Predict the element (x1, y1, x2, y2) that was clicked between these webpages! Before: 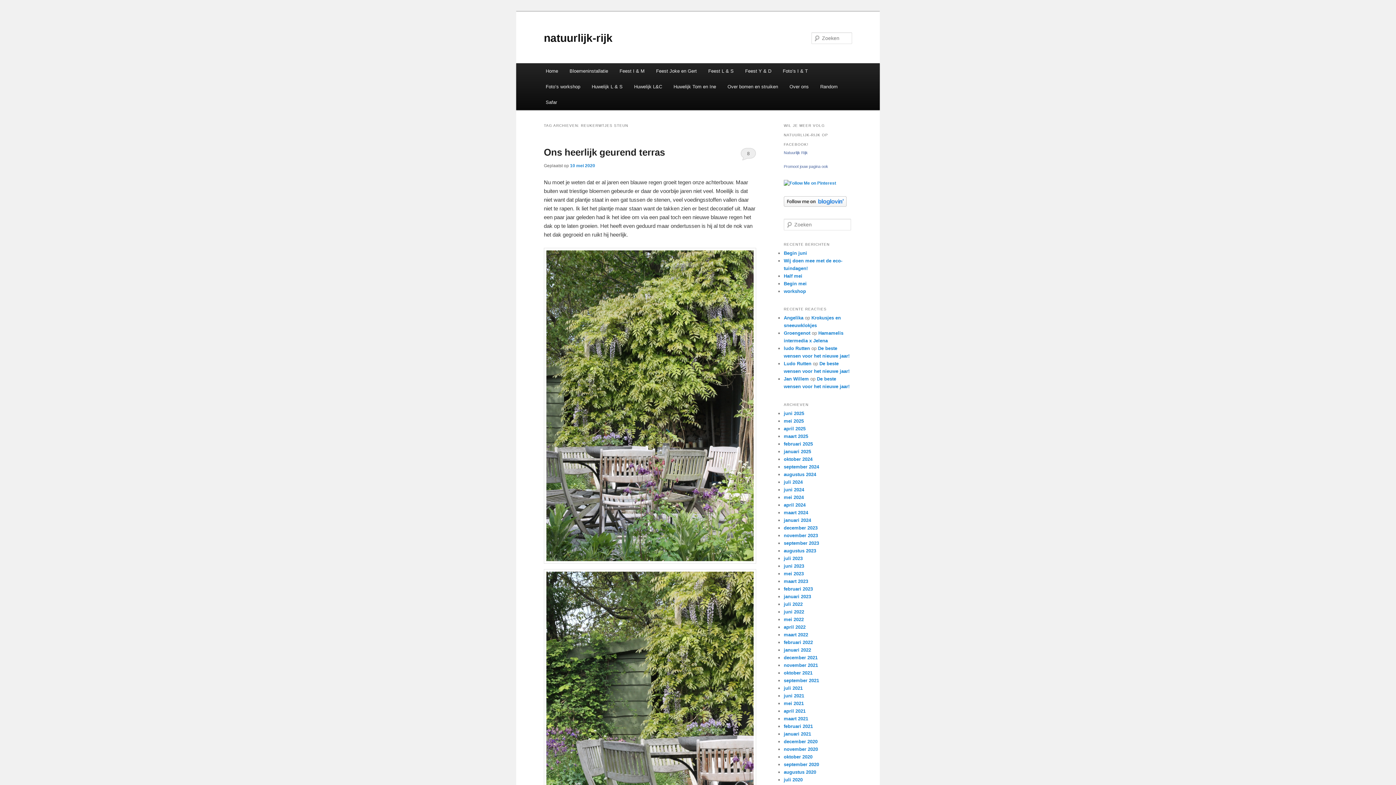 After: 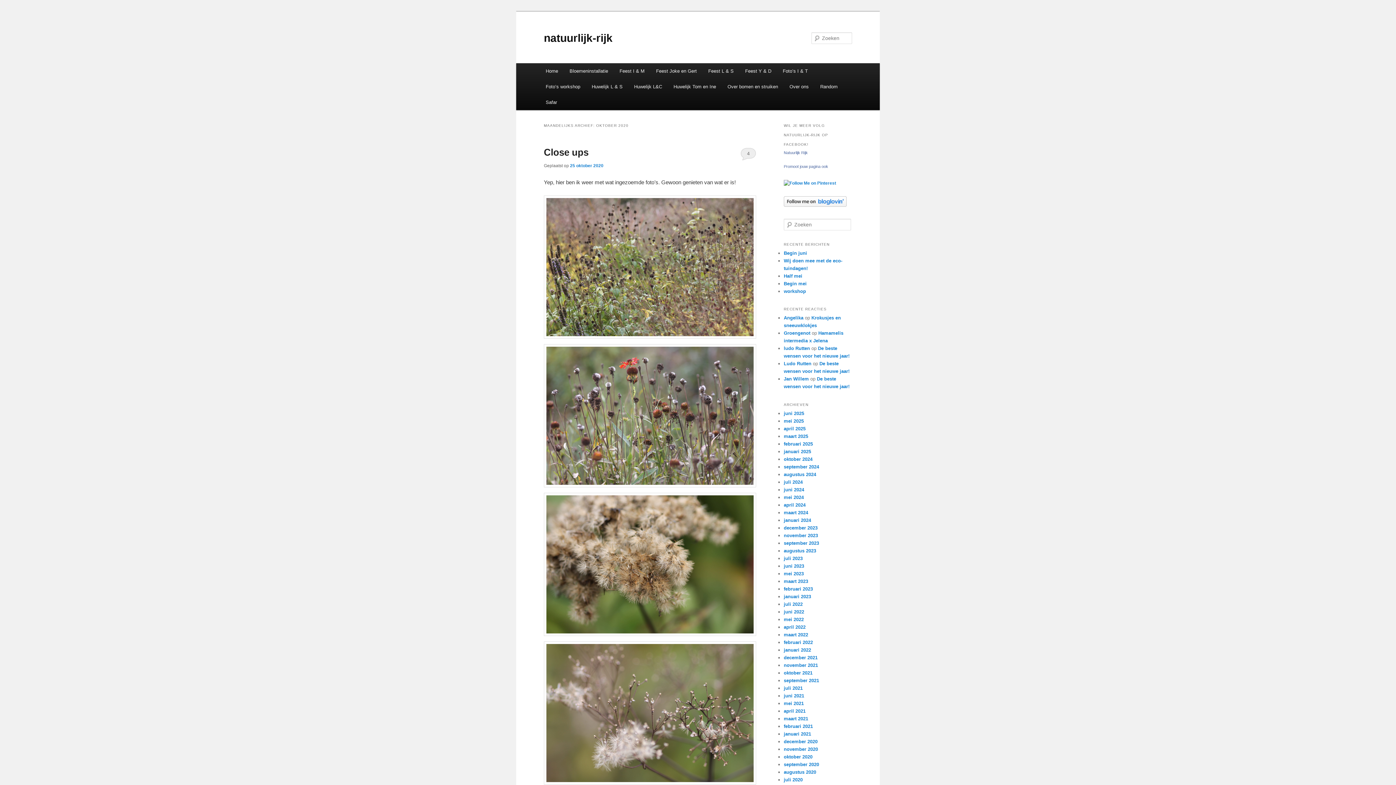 Action: bbox: (784, 754, 812, 759) label: oktober 2020